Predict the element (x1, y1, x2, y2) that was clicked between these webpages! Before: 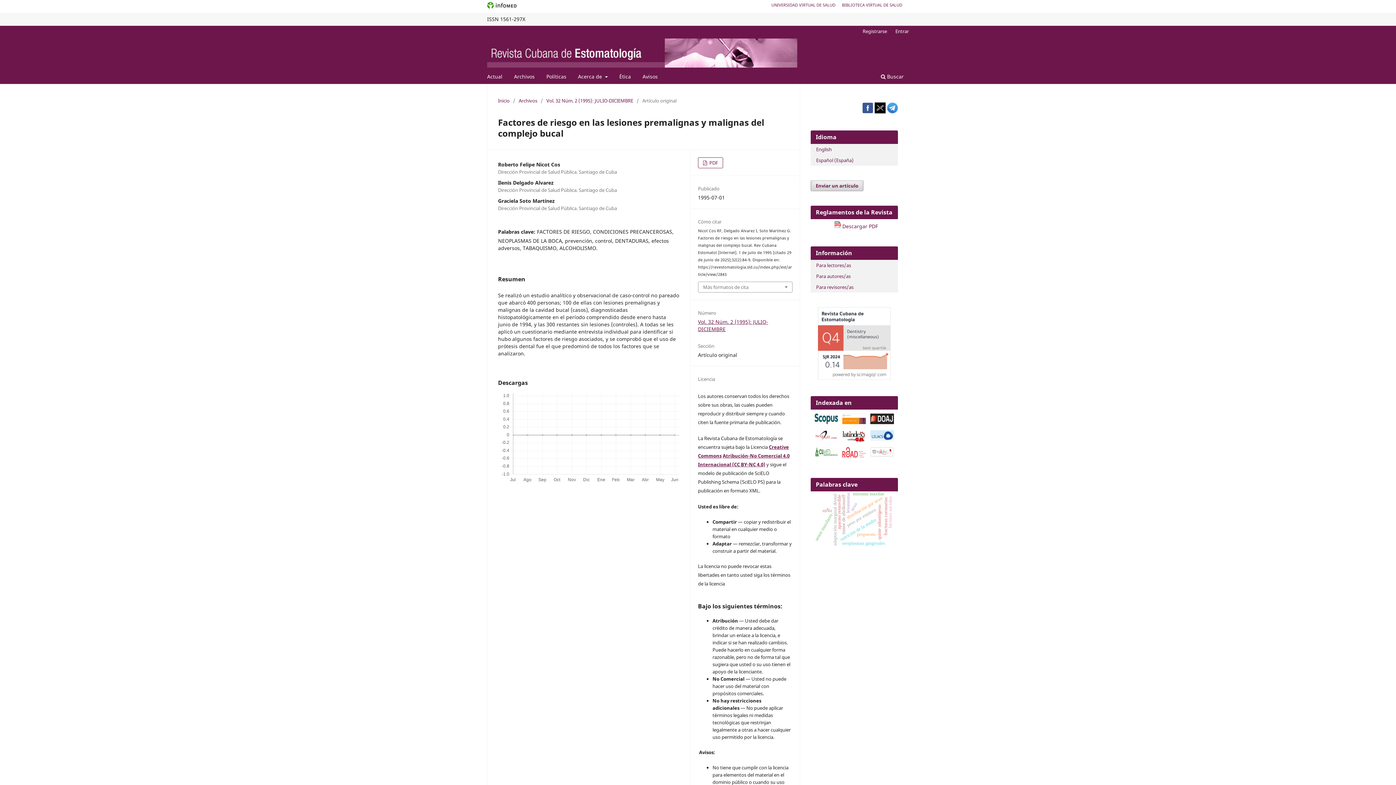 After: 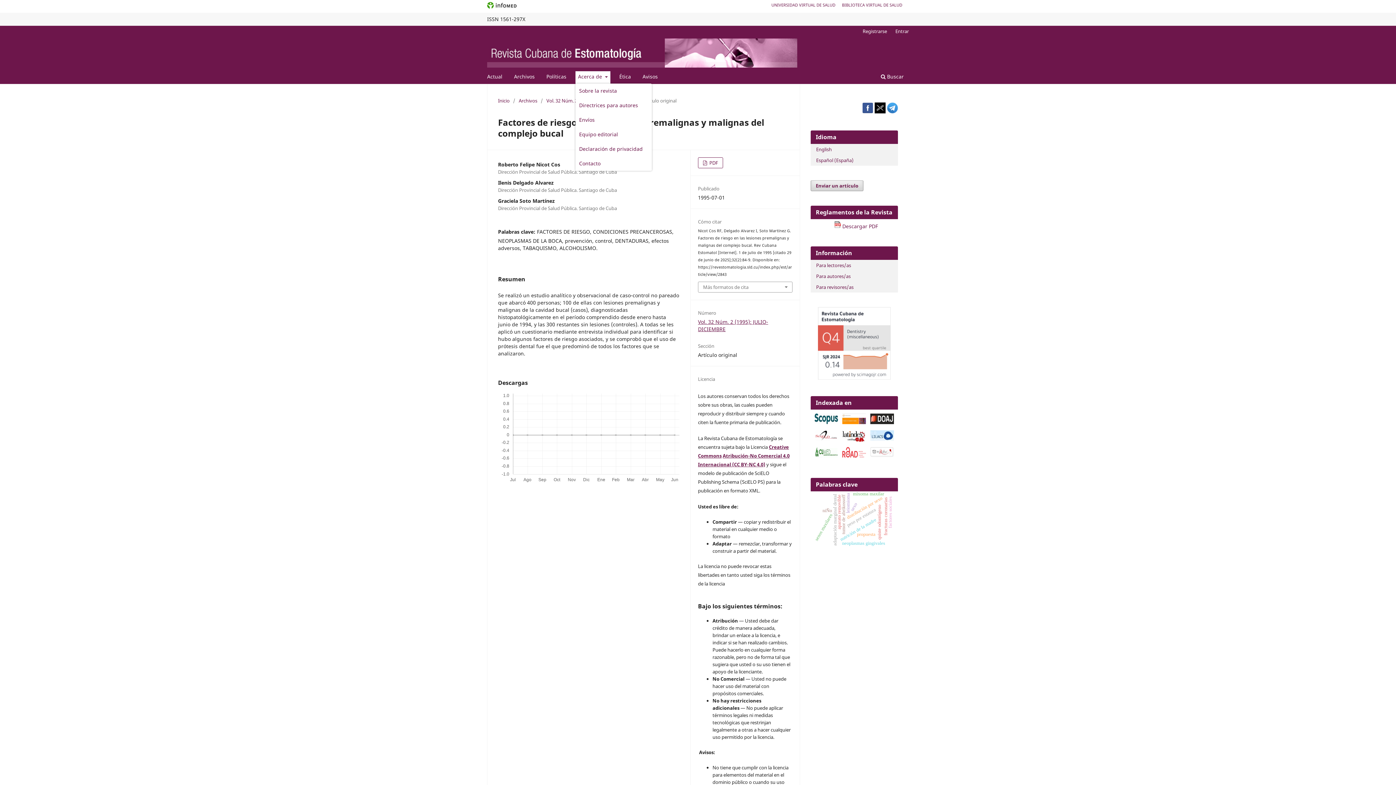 Action: bbox: (575, 71, 610, 83) label: Acerca de 